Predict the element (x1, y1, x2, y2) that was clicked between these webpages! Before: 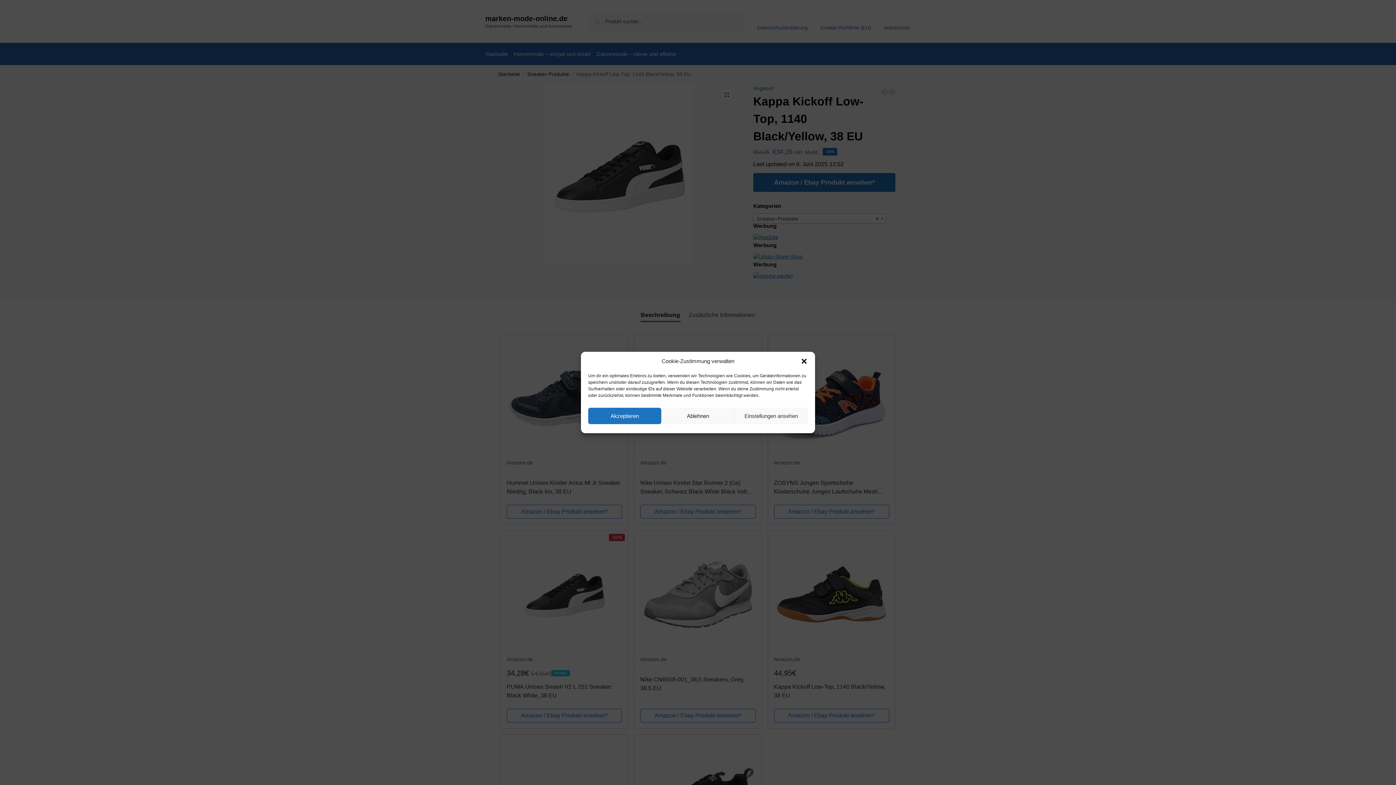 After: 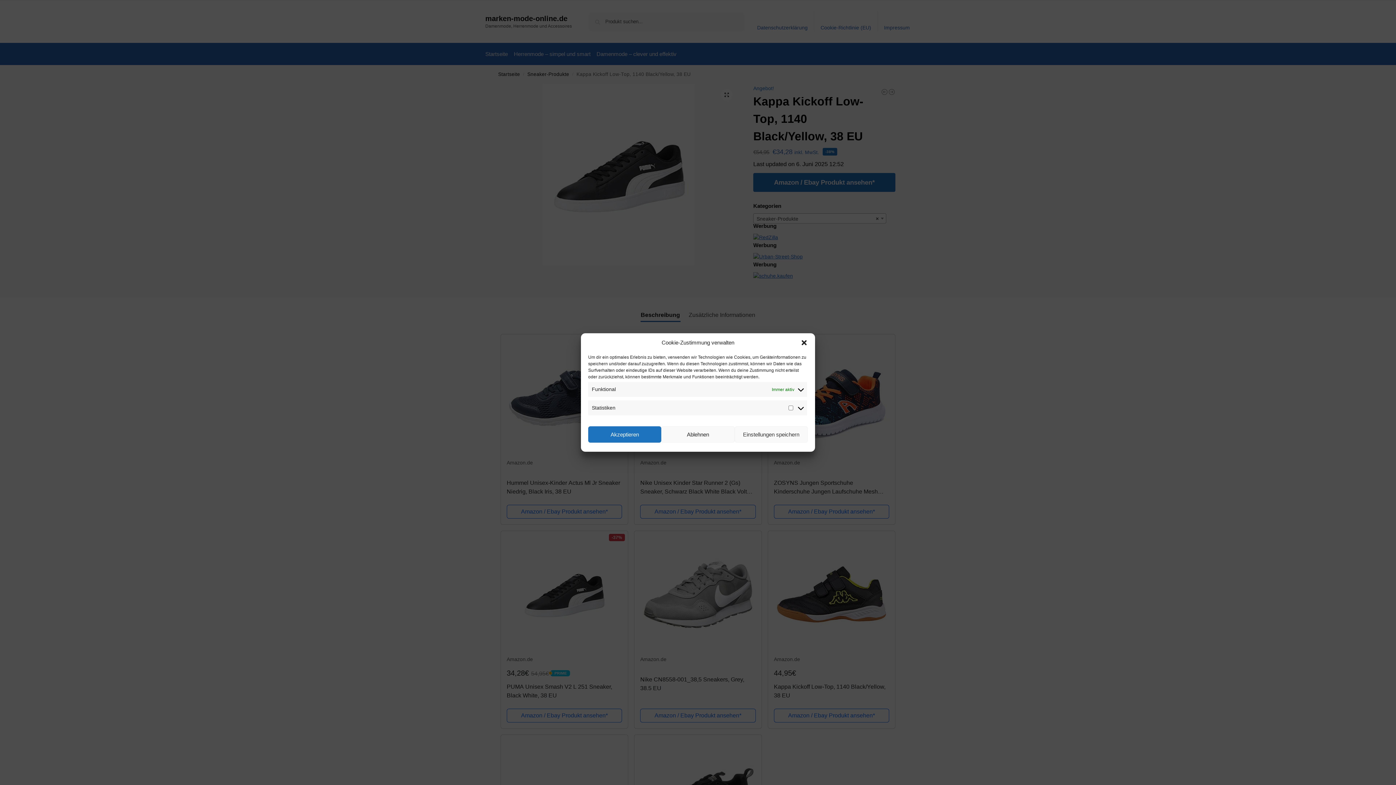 Action: label: Einstellungen ansehen bbox: (734, 408, 807, 424)